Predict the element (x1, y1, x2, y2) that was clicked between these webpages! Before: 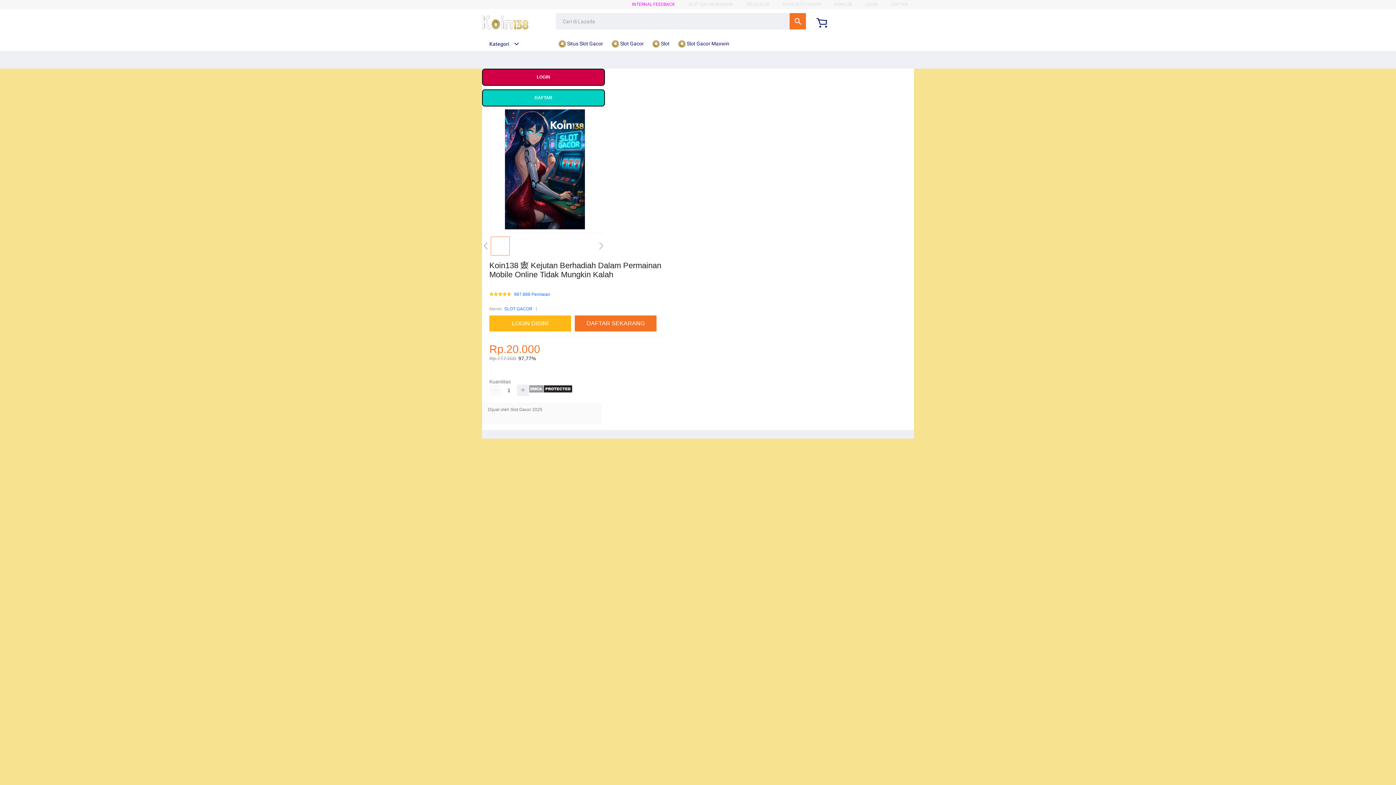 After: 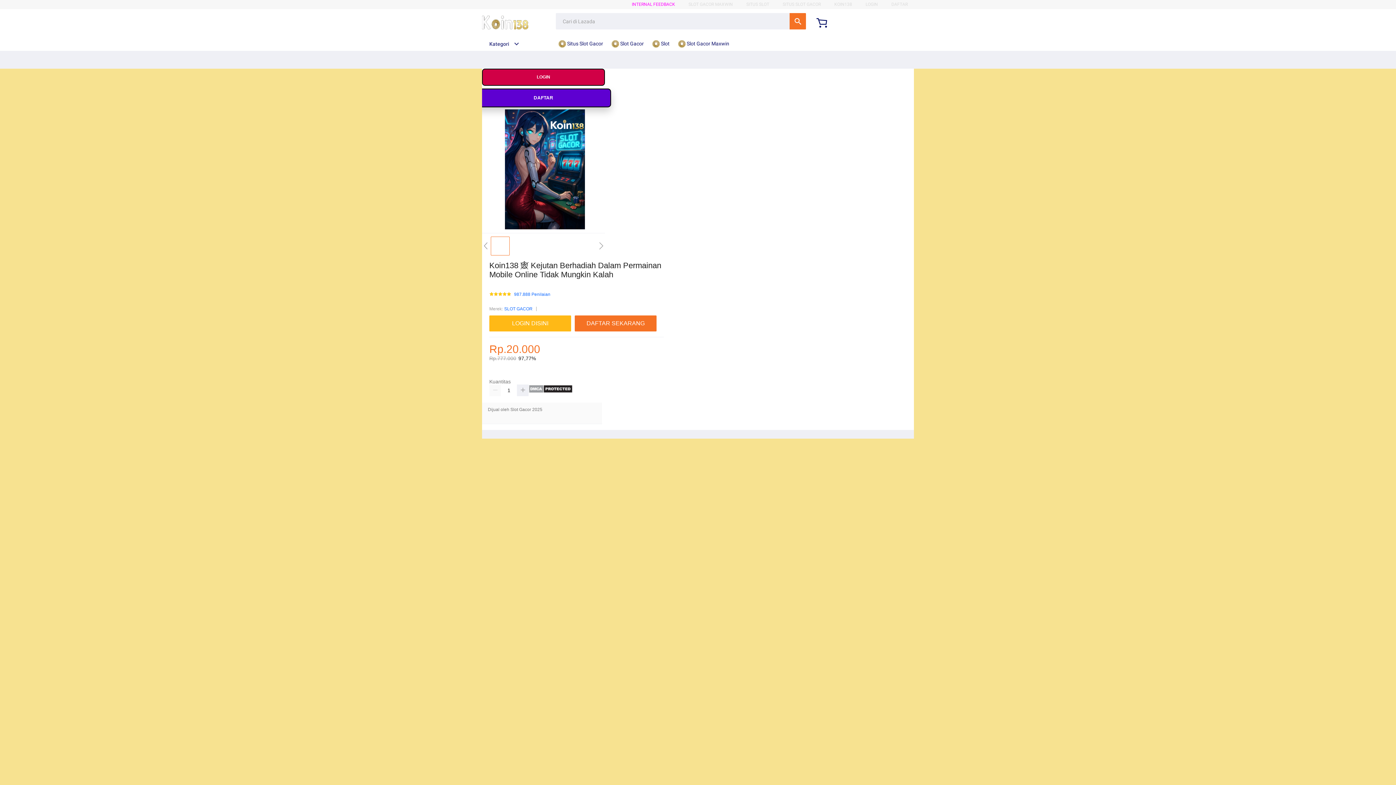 Action: bbox: (482, 89, 605, 106) label: DAFTAR